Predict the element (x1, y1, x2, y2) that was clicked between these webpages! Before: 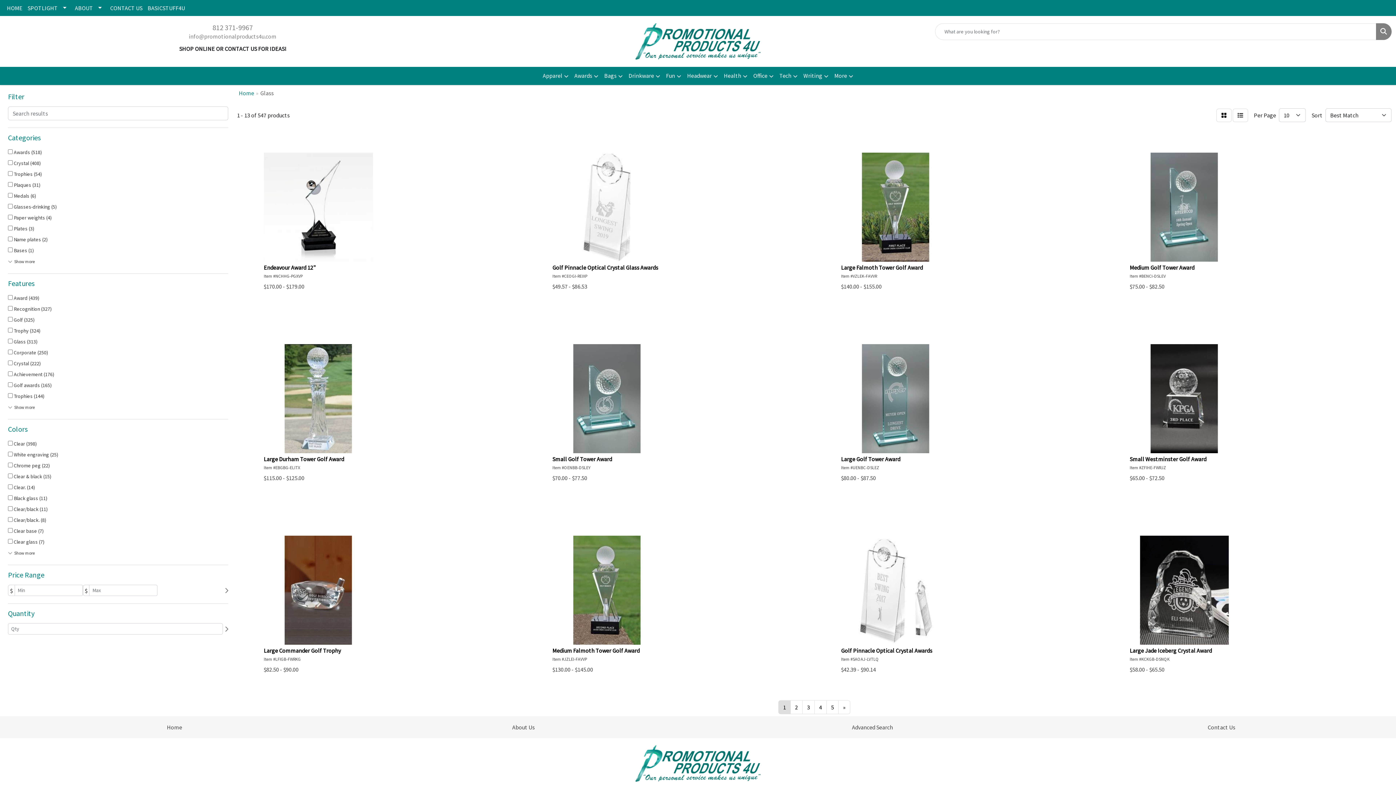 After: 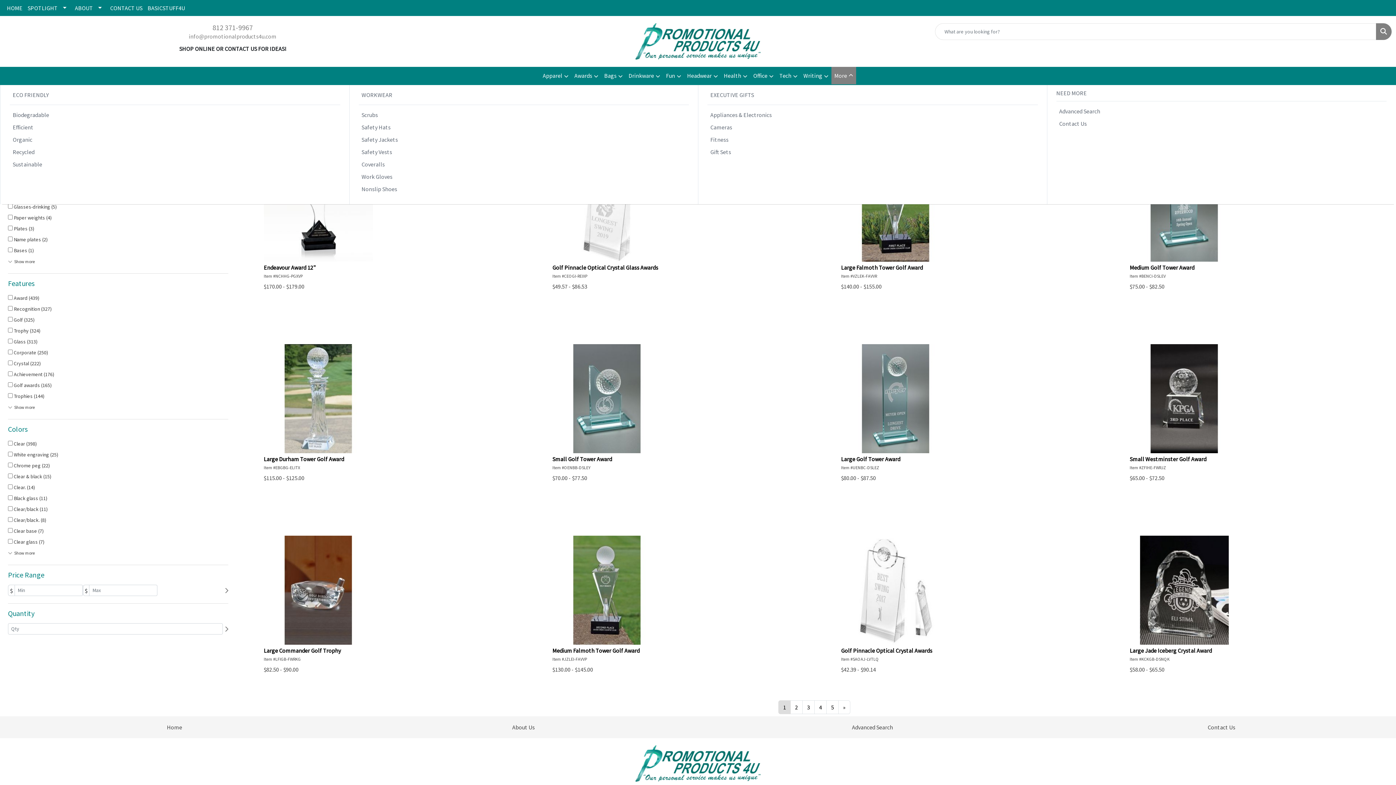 Action: bbox: (831, 66, 856, 85) label: More